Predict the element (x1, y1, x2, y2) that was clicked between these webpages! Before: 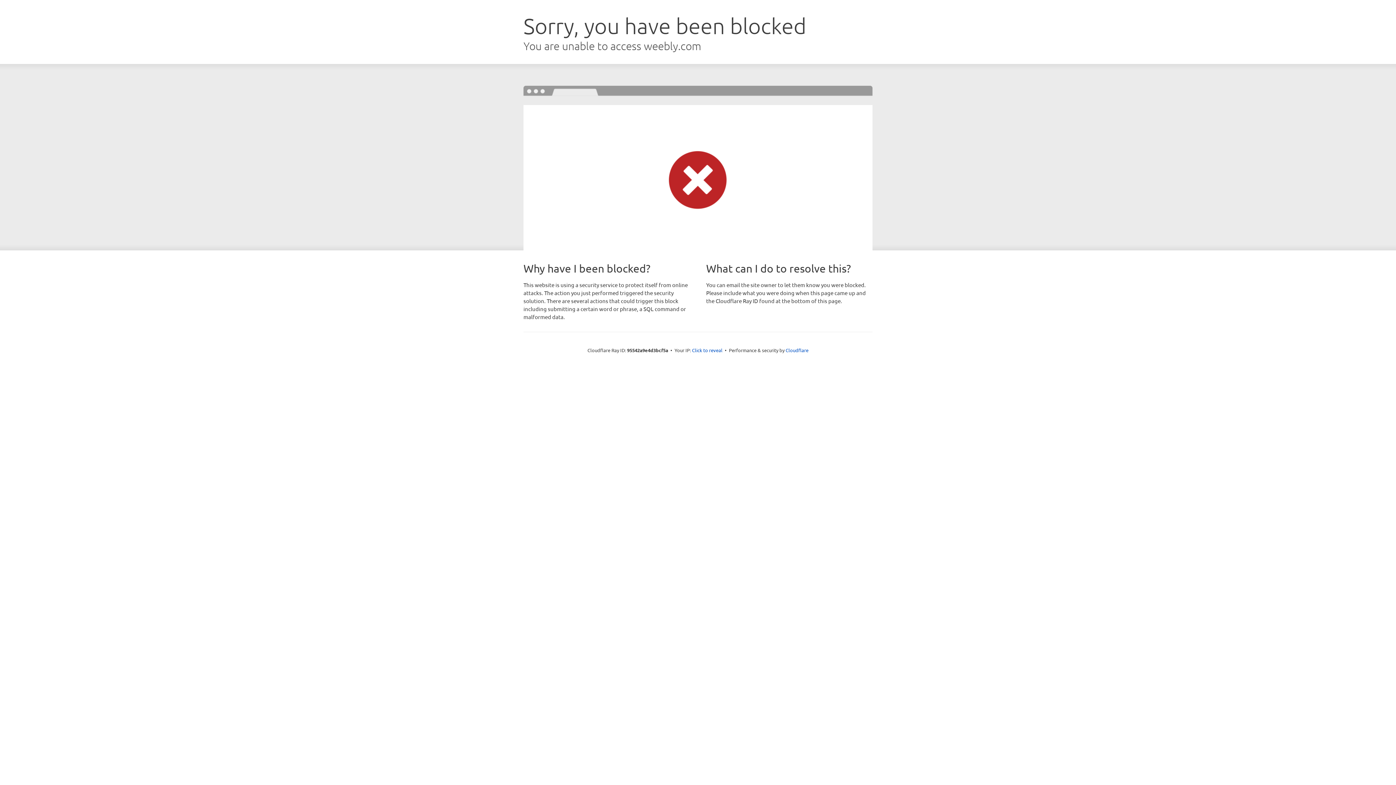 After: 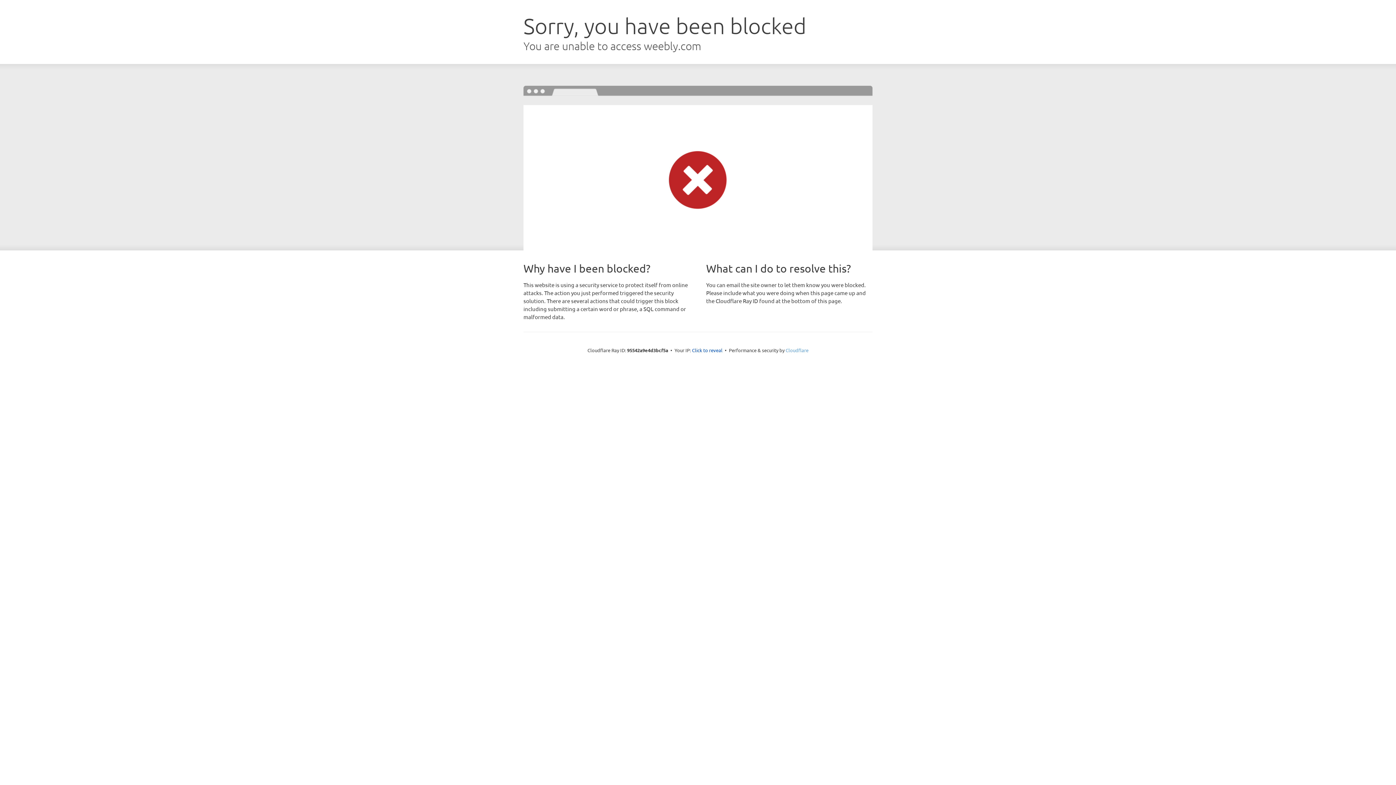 Action: label: Cloudflare bbox: (785, 347, 808, 353)